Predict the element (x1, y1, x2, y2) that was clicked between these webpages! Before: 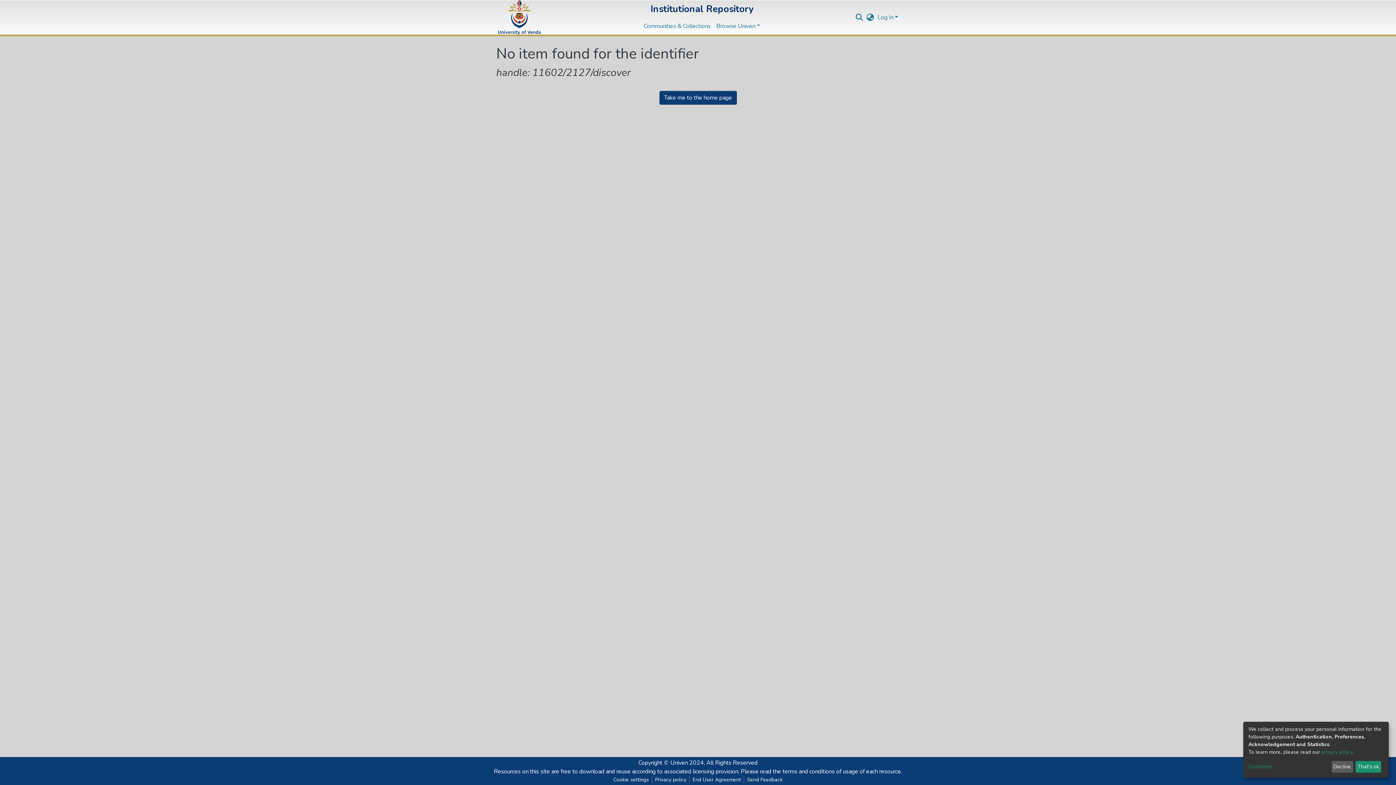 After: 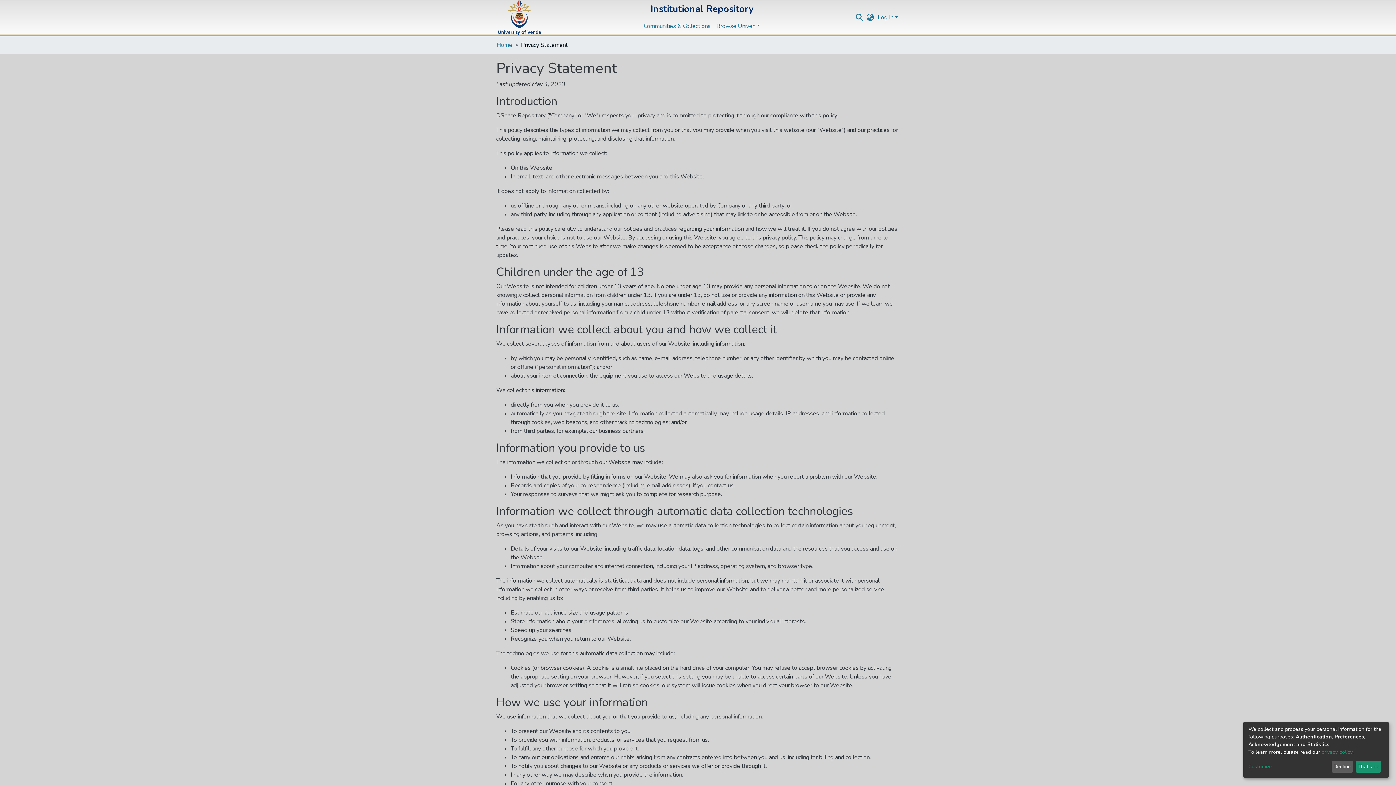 Action: label: Privacy policy bbox: (673, 776, 710, 784)